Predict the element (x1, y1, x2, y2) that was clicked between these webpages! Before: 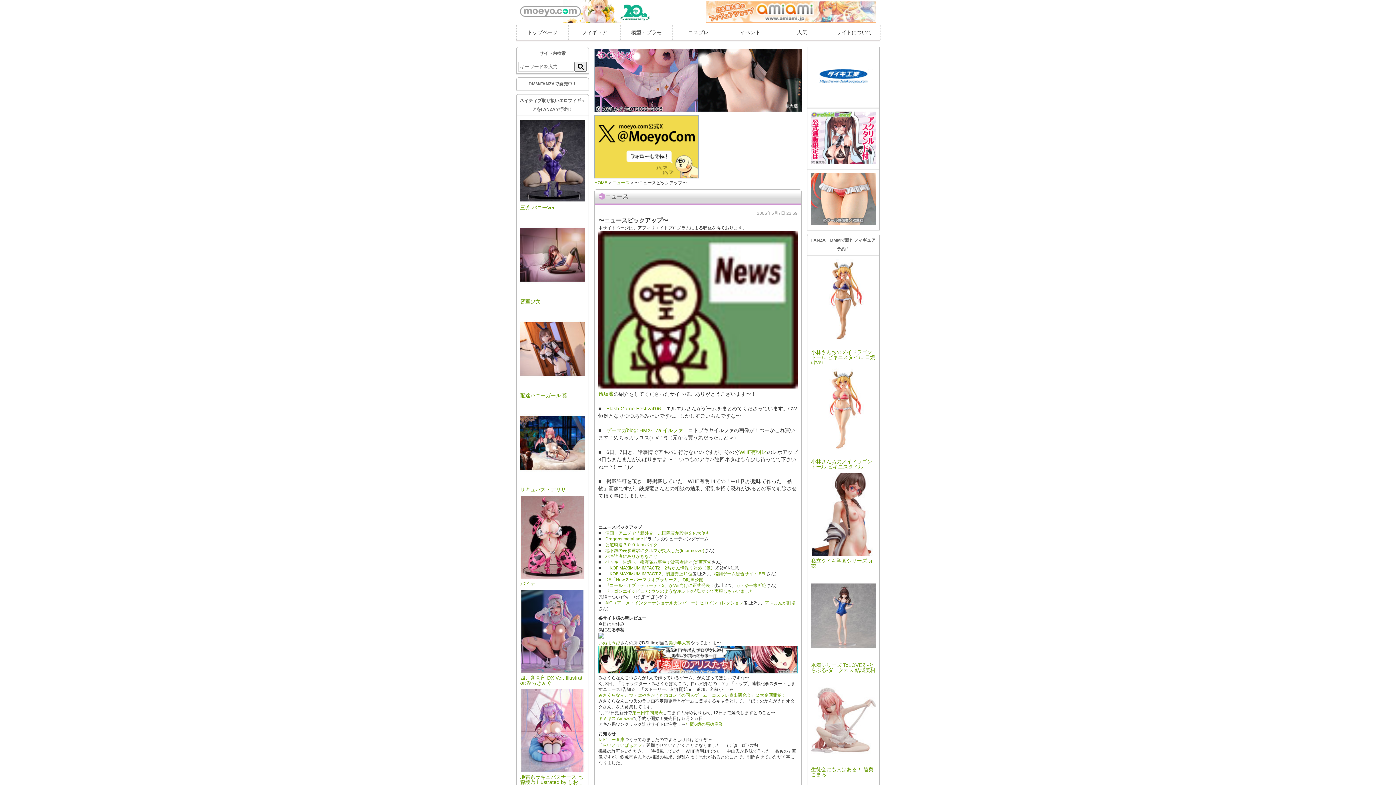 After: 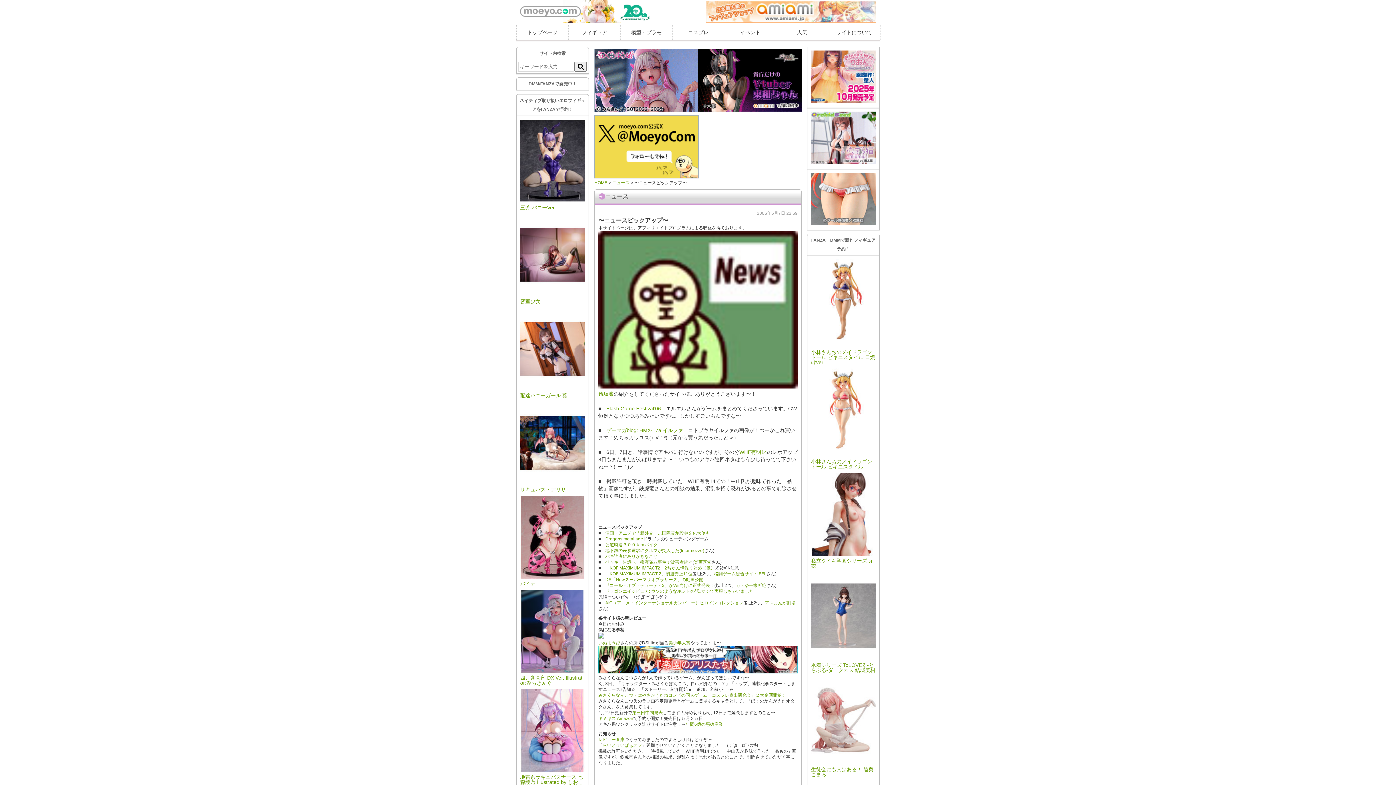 Action: label: 水着シリーズ ToLOVEる-とらぶる-ダークネス 結城美柑 bbox: (811, 655, 876, 673)